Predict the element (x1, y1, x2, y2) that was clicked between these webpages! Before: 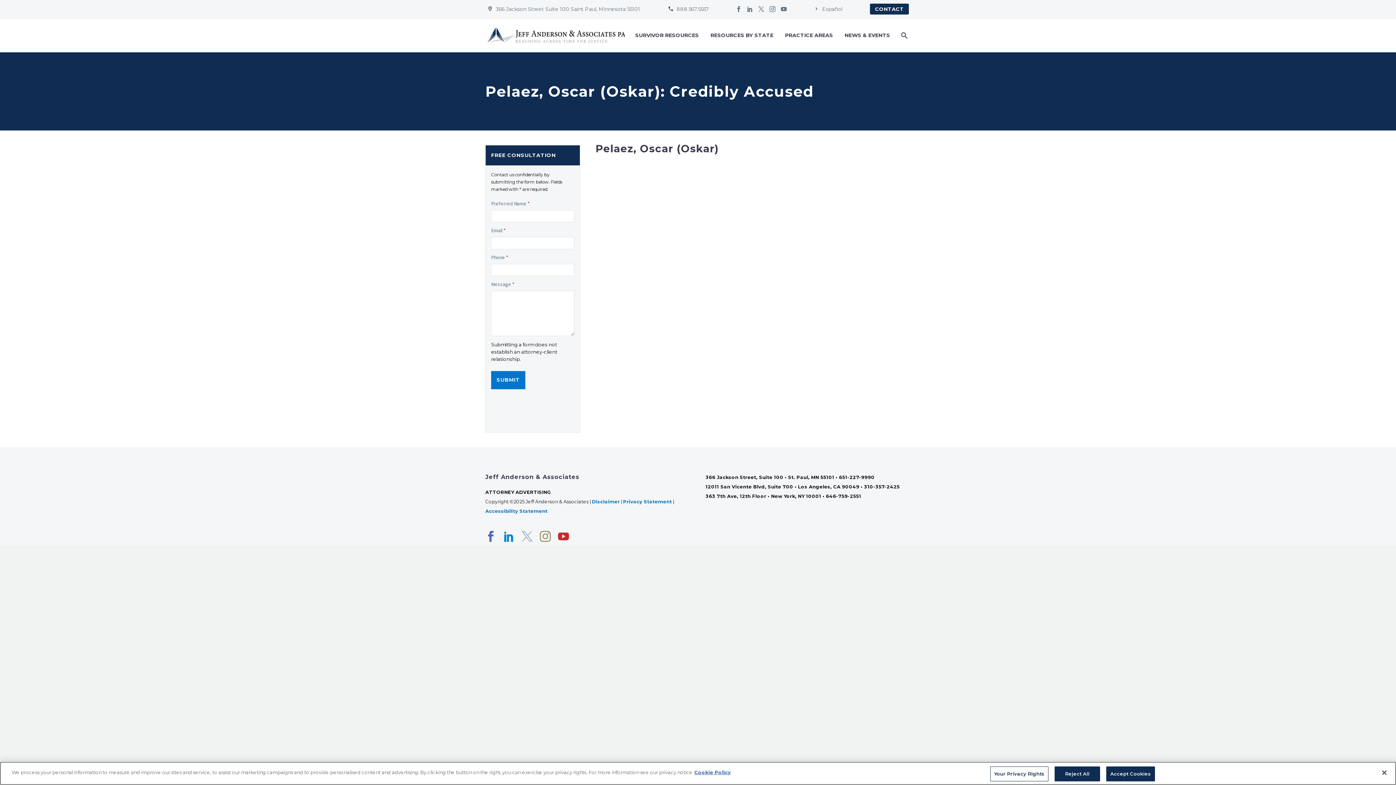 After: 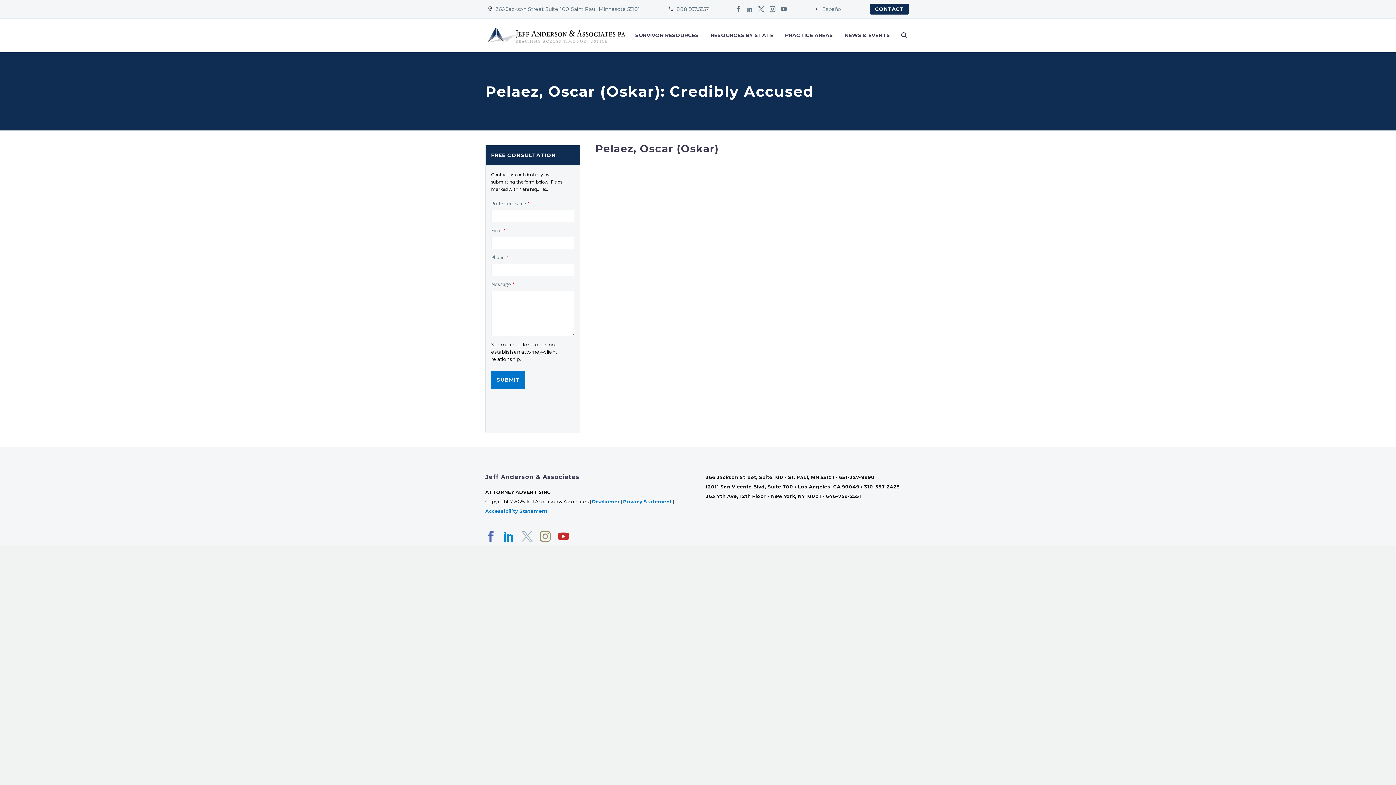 Action: bbox: (1054, 767, 1100, 782) label: Reject All